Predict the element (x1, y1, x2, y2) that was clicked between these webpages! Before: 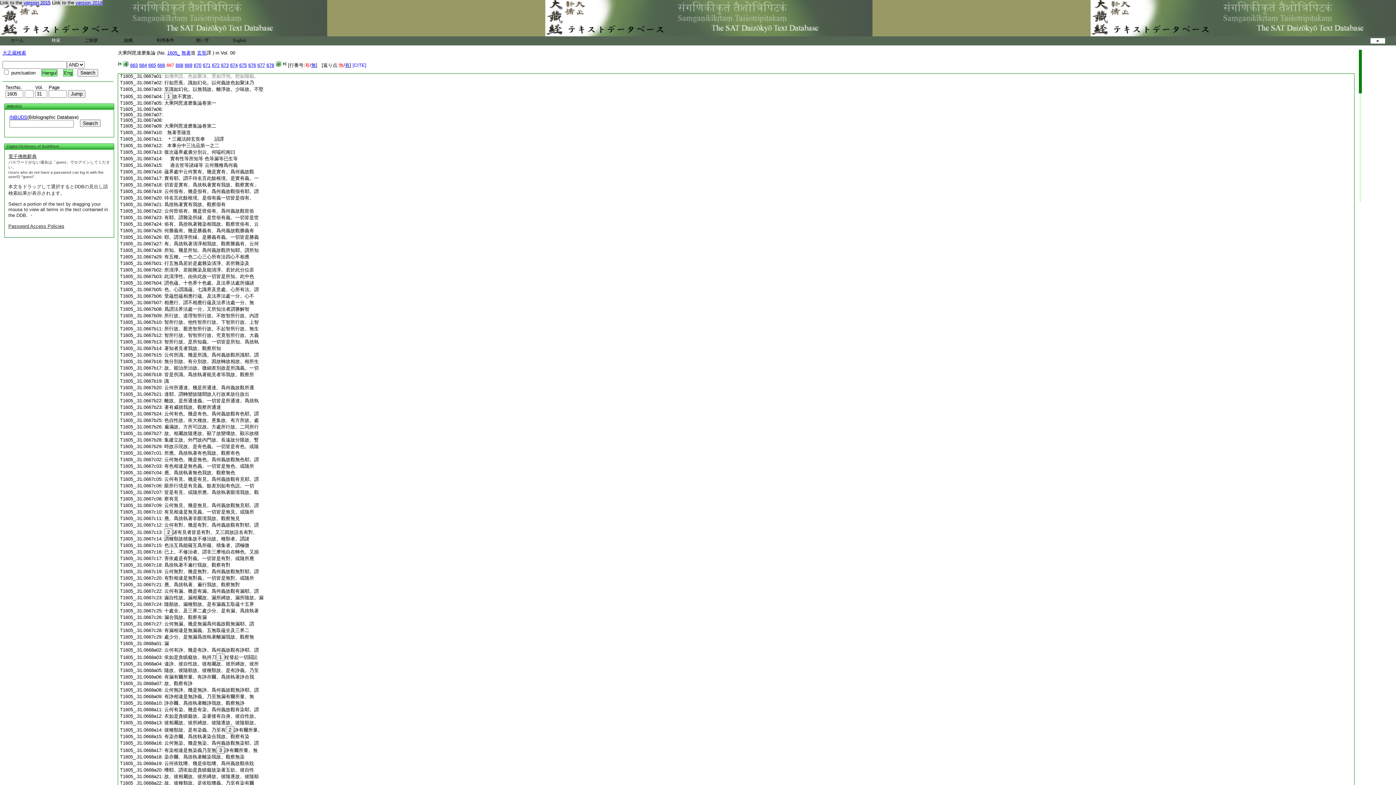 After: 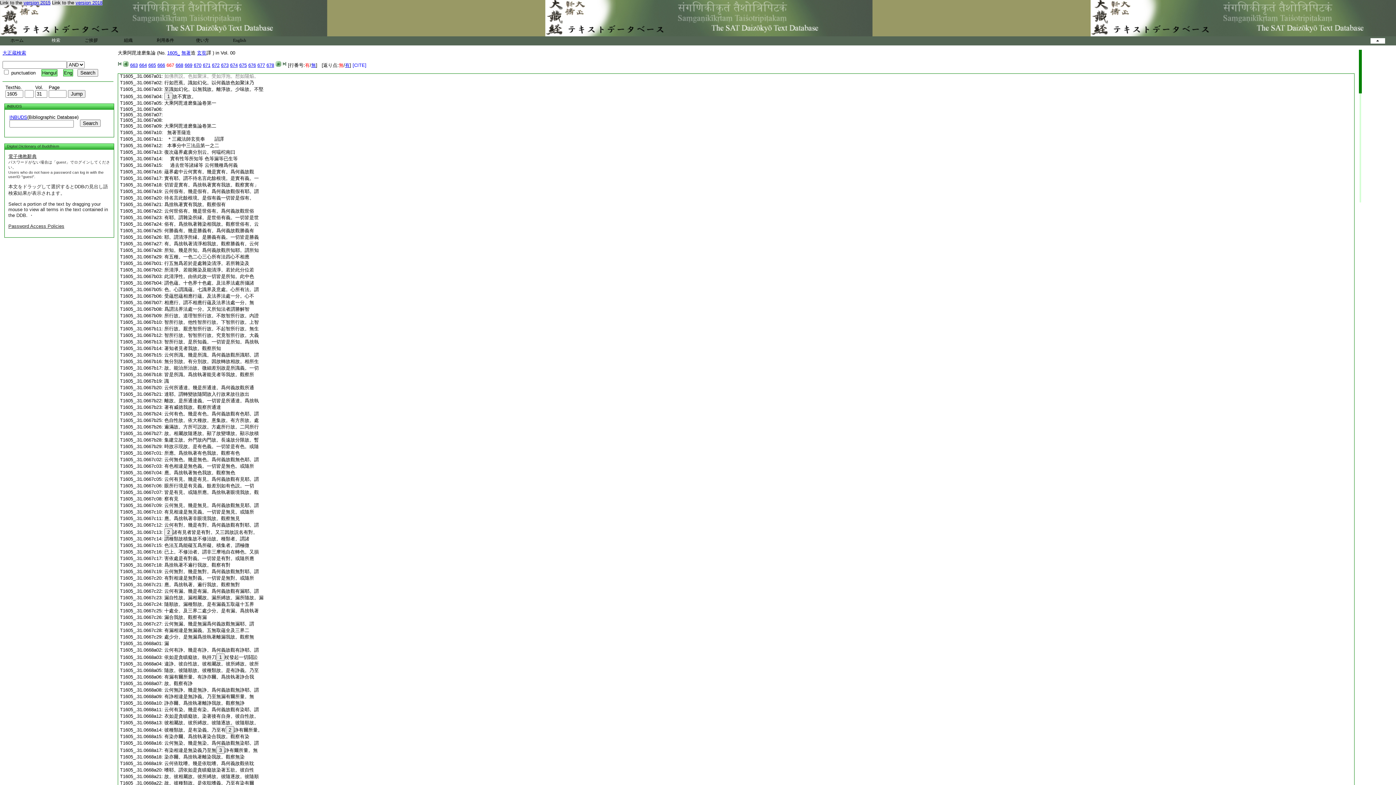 Action: bbox: (164, 621, 254, 626) label: 云何無漏。幾是無漏爲何義故觀無漏耶。謂